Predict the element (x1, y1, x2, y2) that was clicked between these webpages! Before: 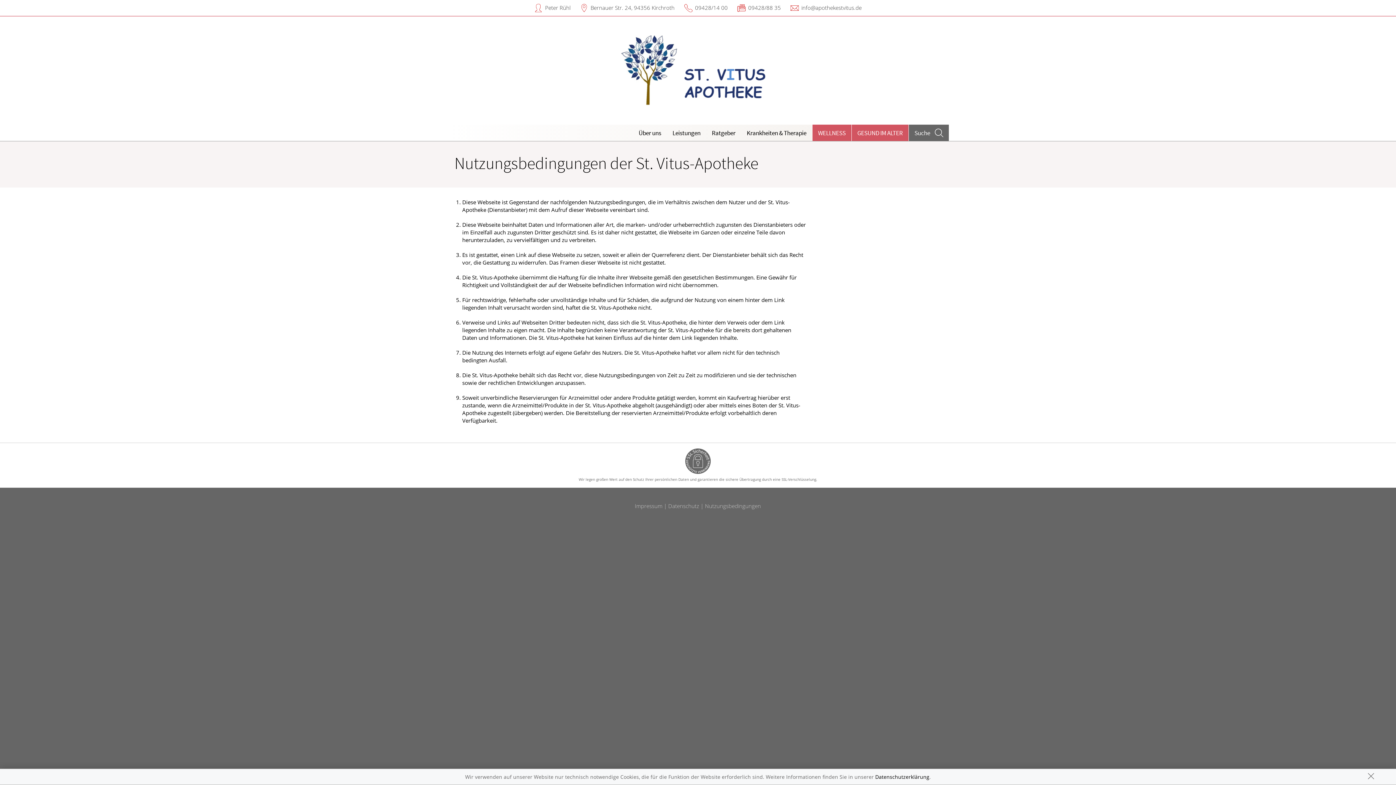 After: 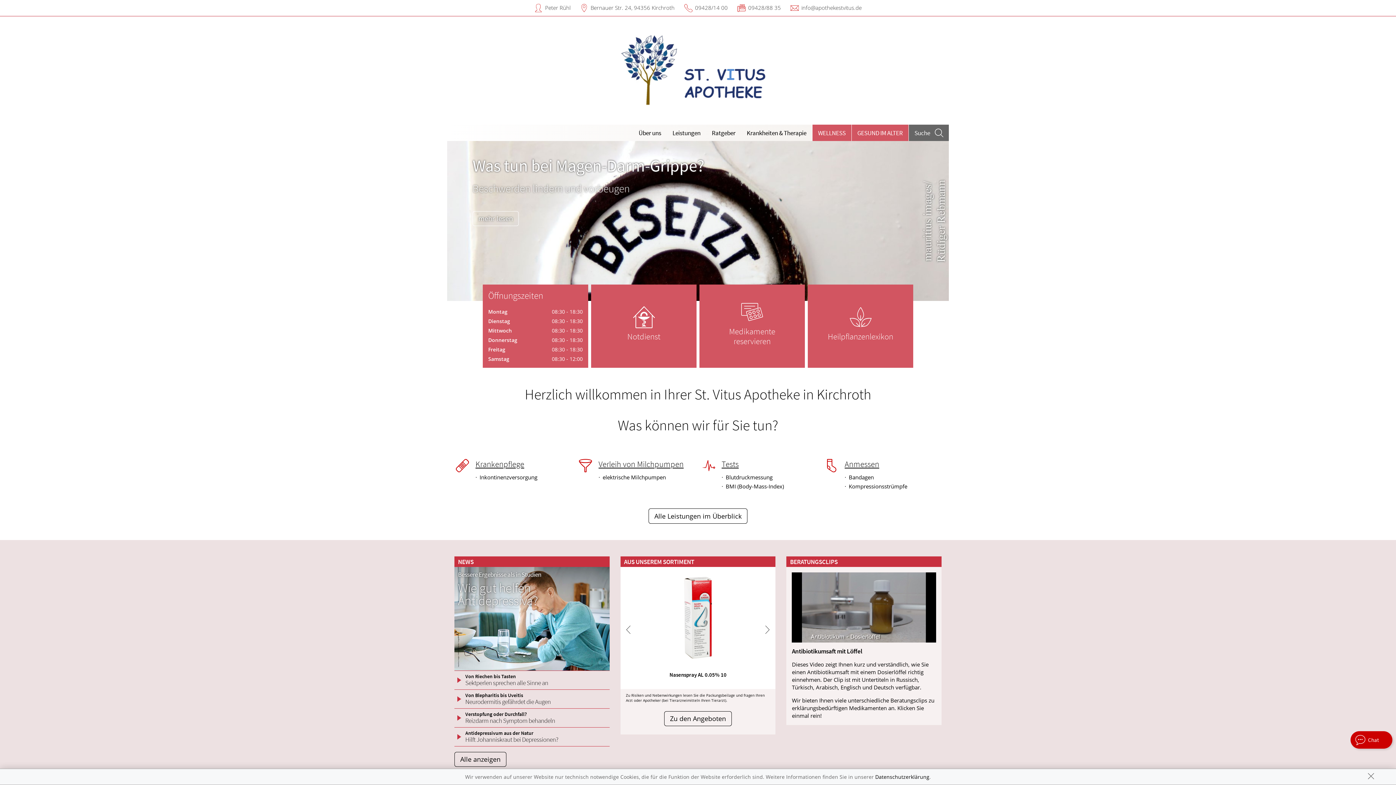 Action: bbox: (454, 25, 945, 115)